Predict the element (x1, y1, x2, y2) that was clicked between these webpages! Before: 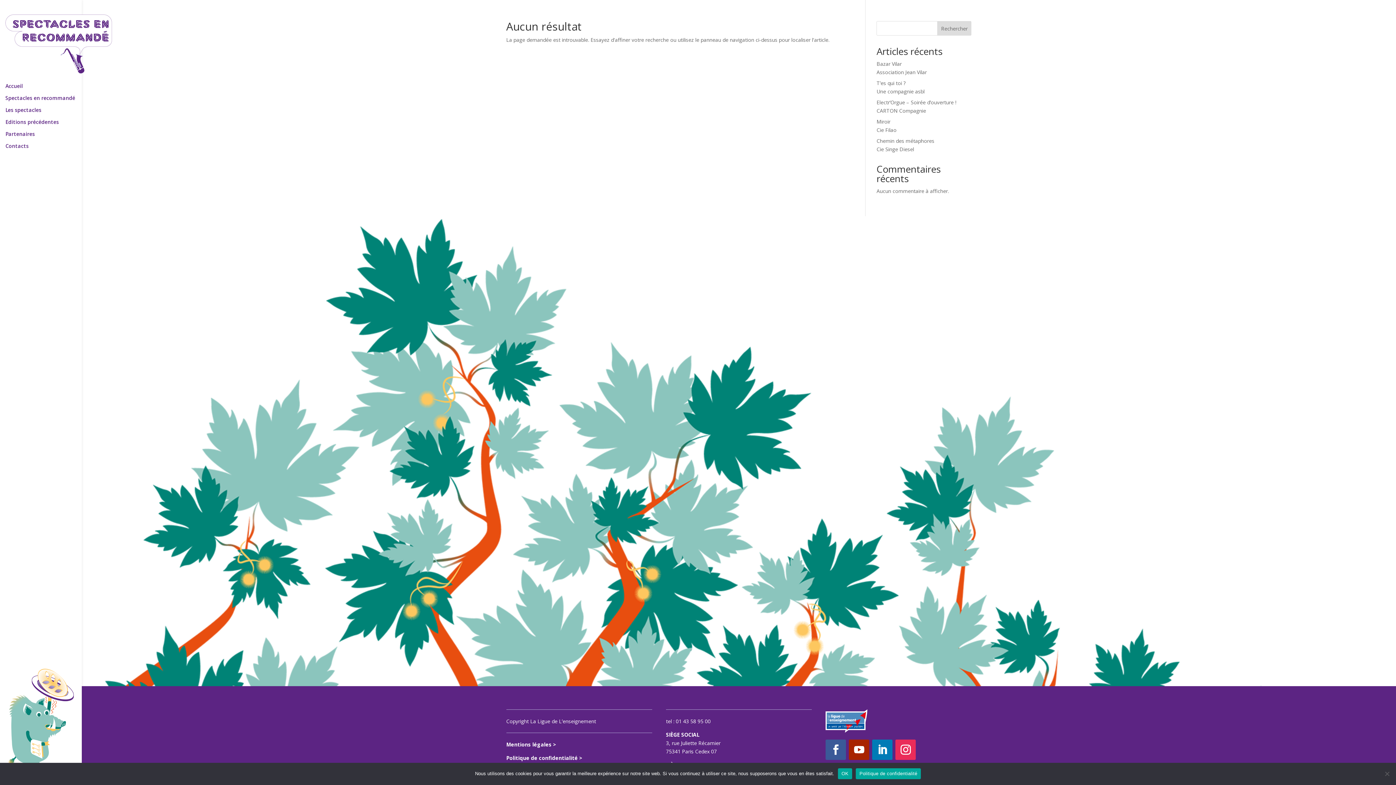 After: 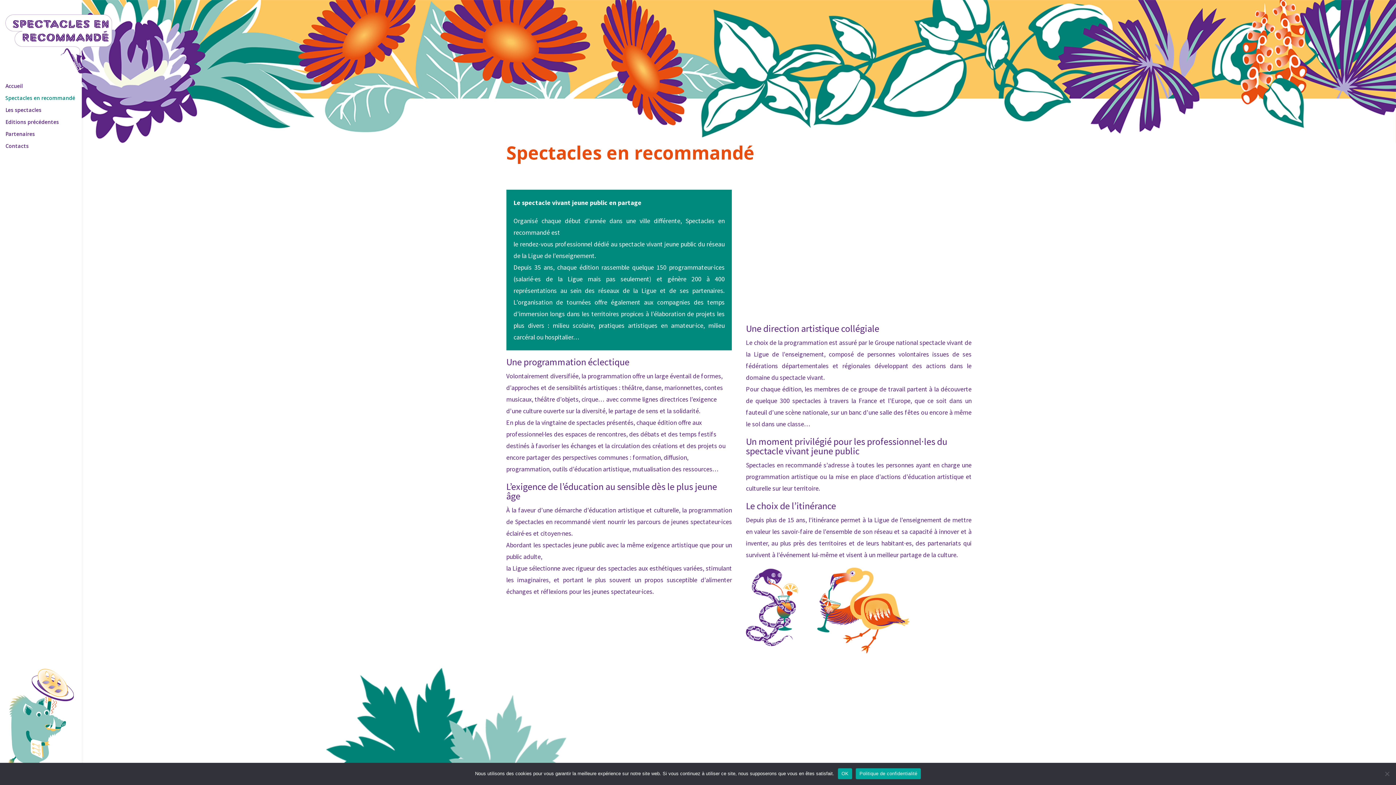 Action: label: Spectacles en recommandé bbox: (5, 95, 90, 107)